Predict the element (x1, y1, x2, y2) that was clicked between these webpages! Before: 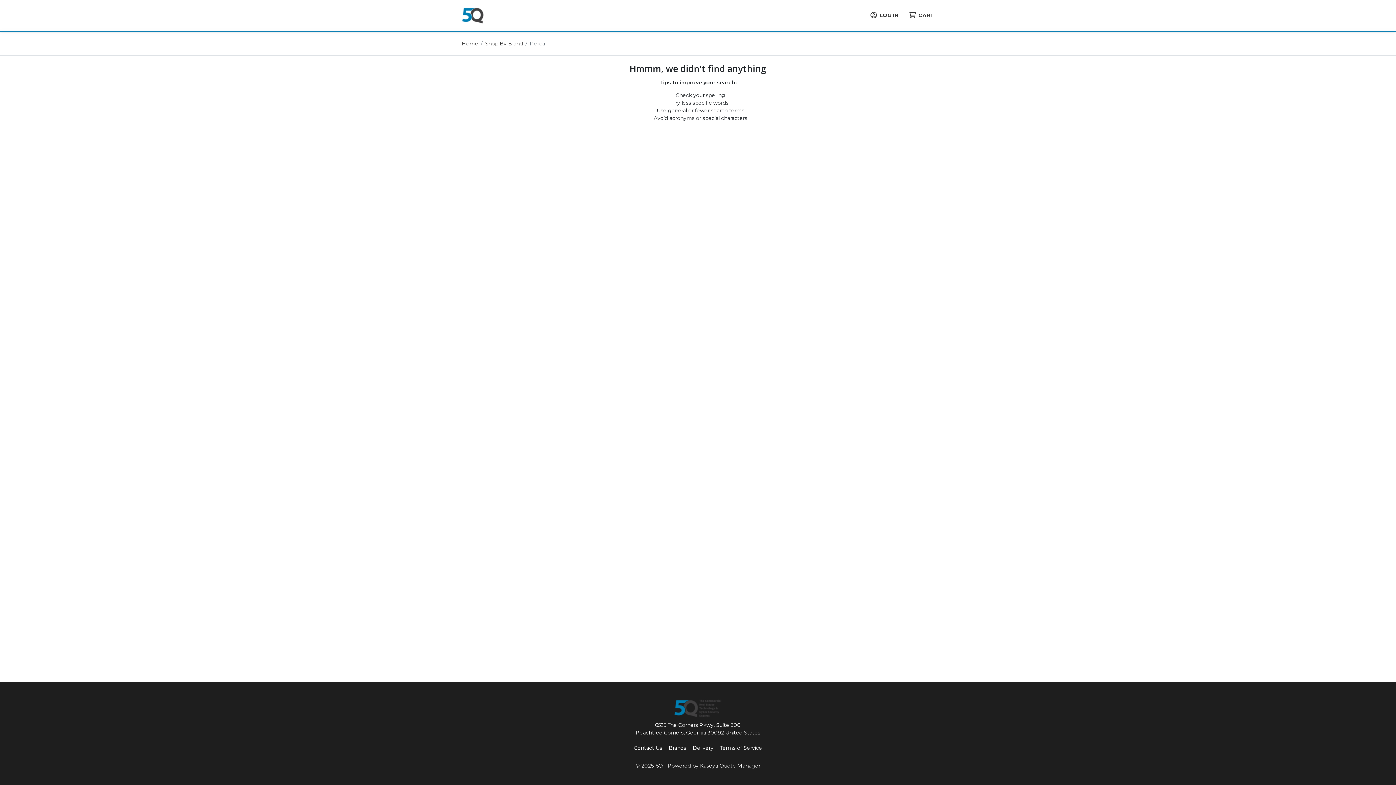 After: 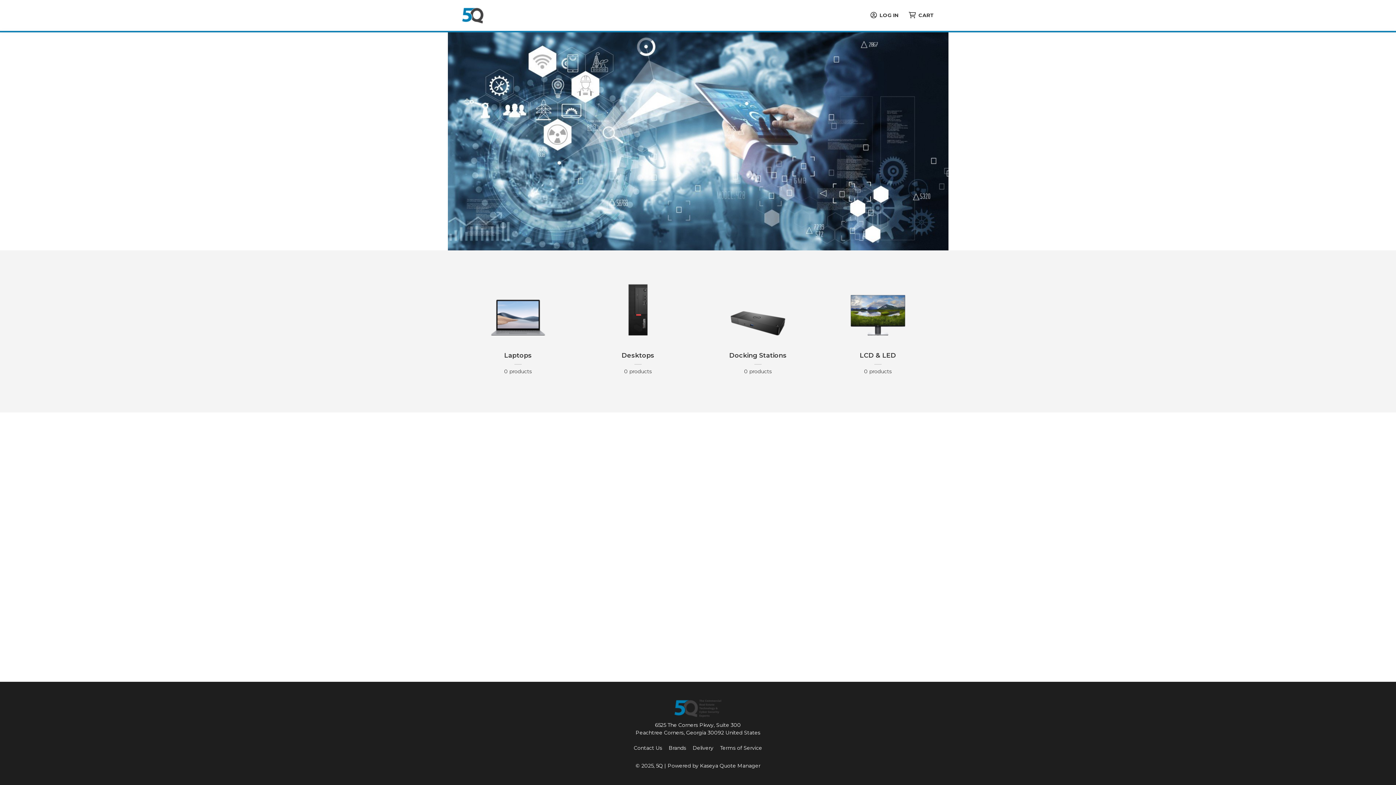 Action: bbox: (462, 40, 478, 46) label: Home